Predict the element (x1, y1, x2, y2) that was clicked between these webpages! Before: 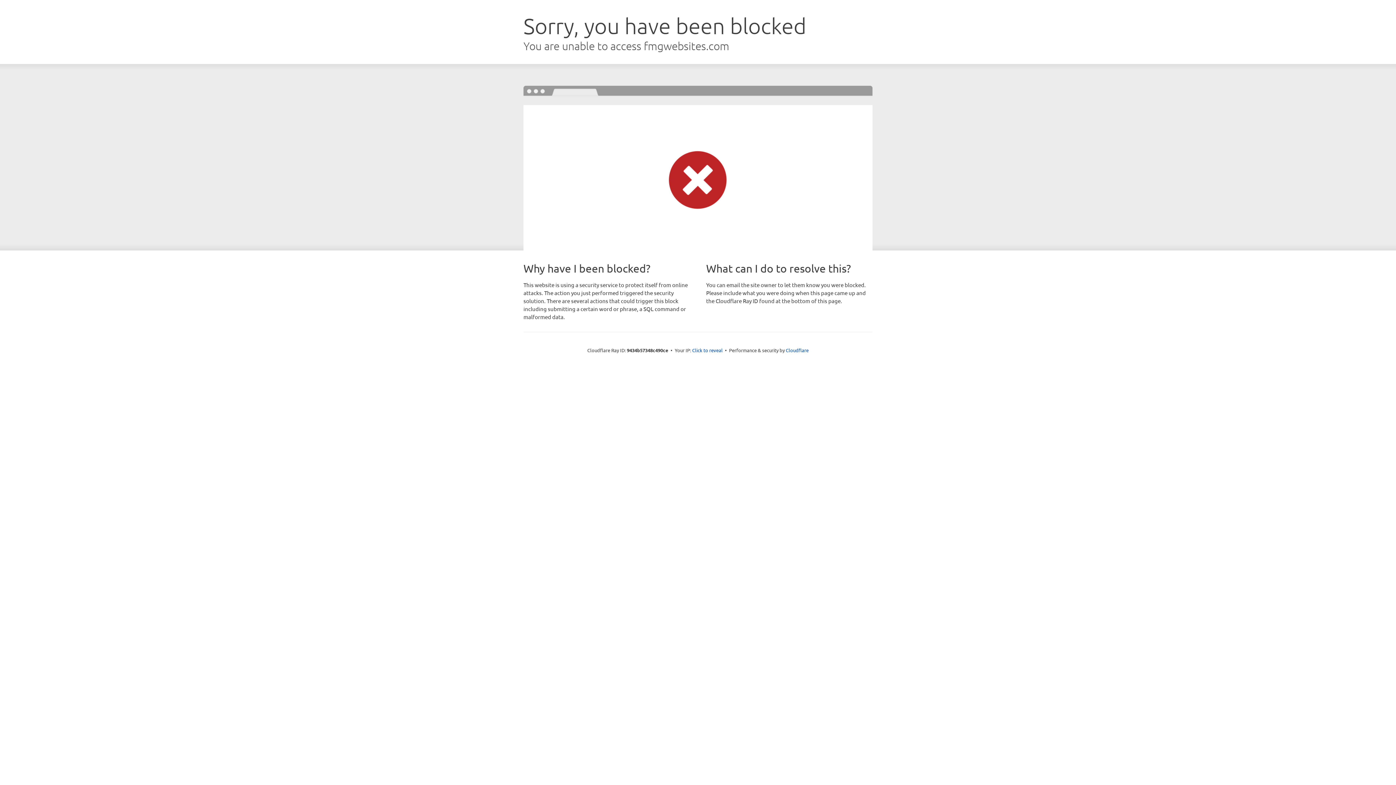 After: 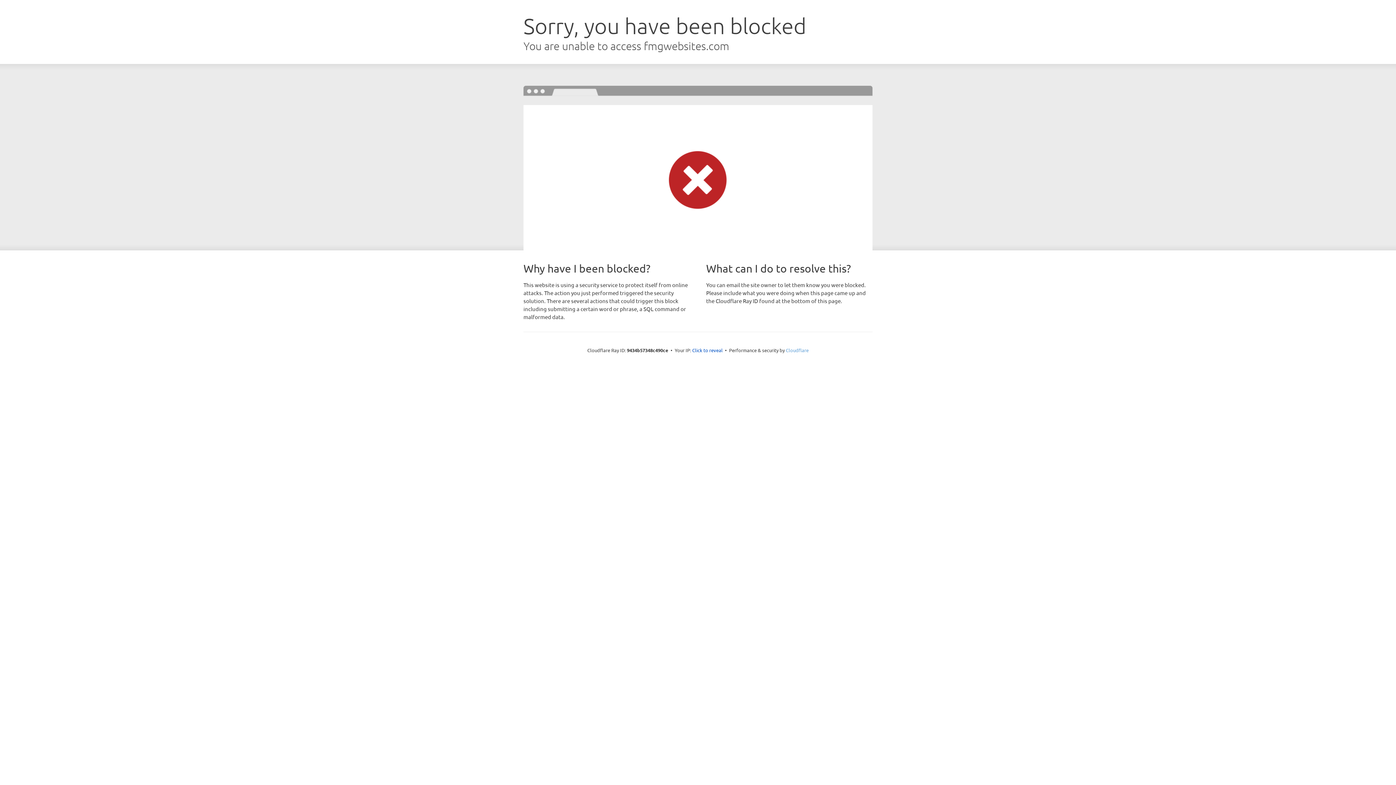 Action: bbox: (786, 347, 808, 353) label: Cloudflare